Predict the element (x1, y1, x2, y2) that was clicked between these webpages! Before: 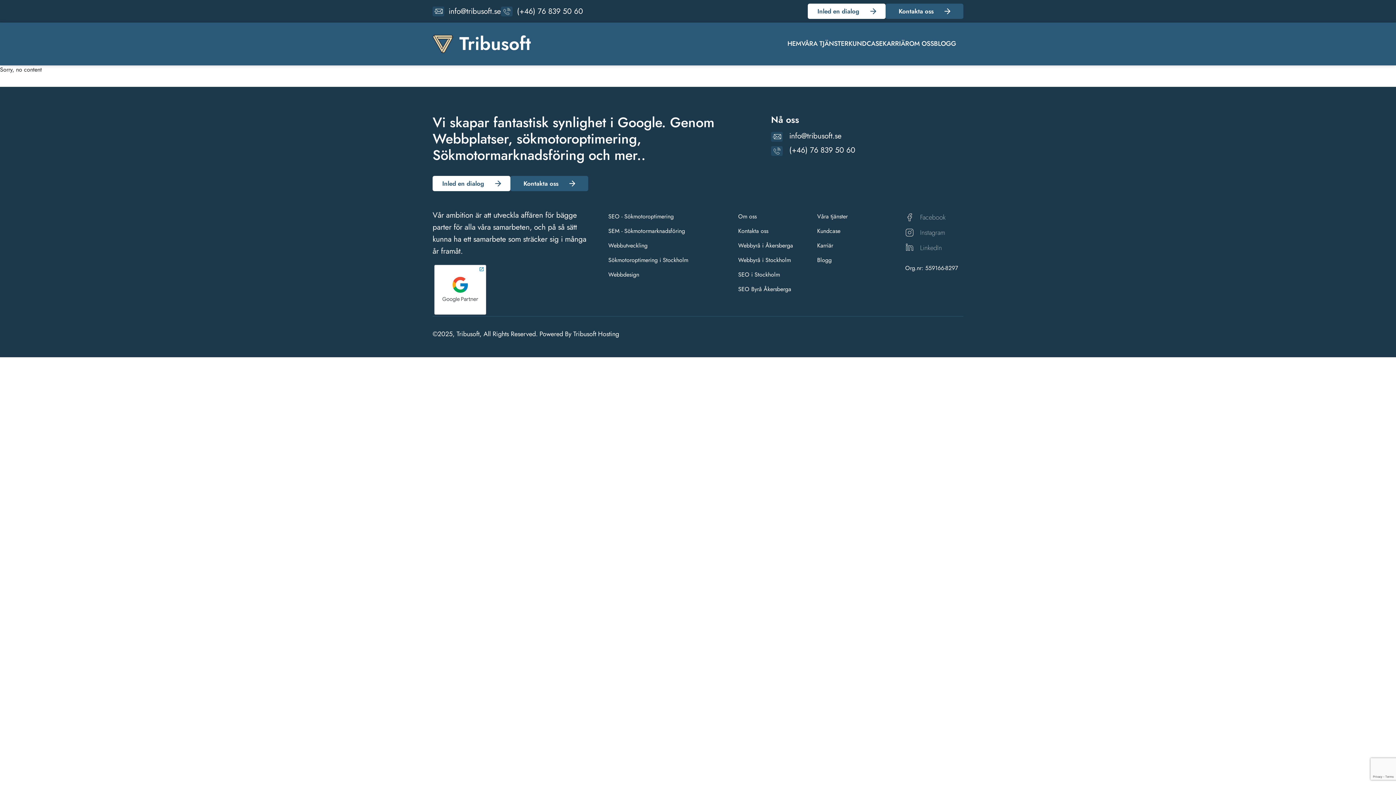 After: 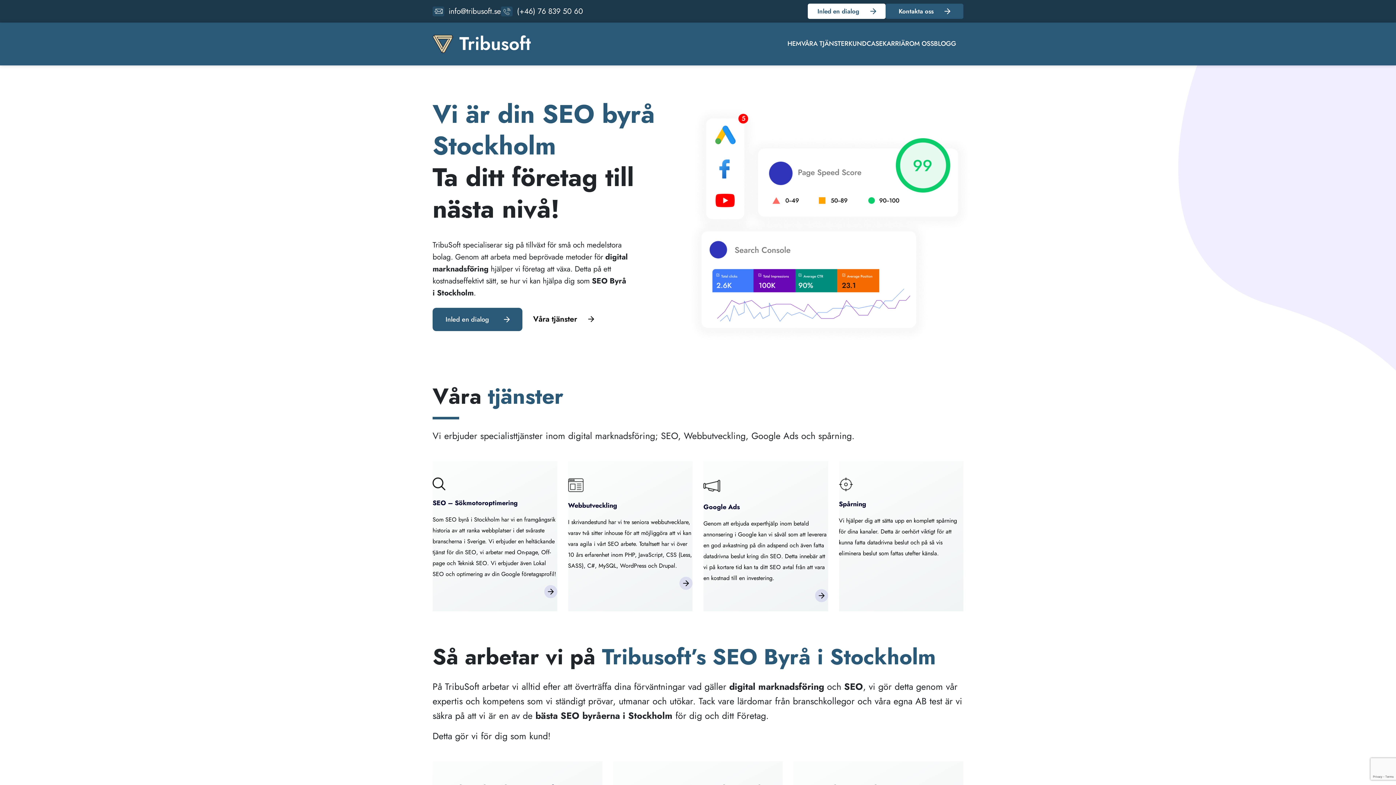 Action: bbox: (432, 39, 530, 47)